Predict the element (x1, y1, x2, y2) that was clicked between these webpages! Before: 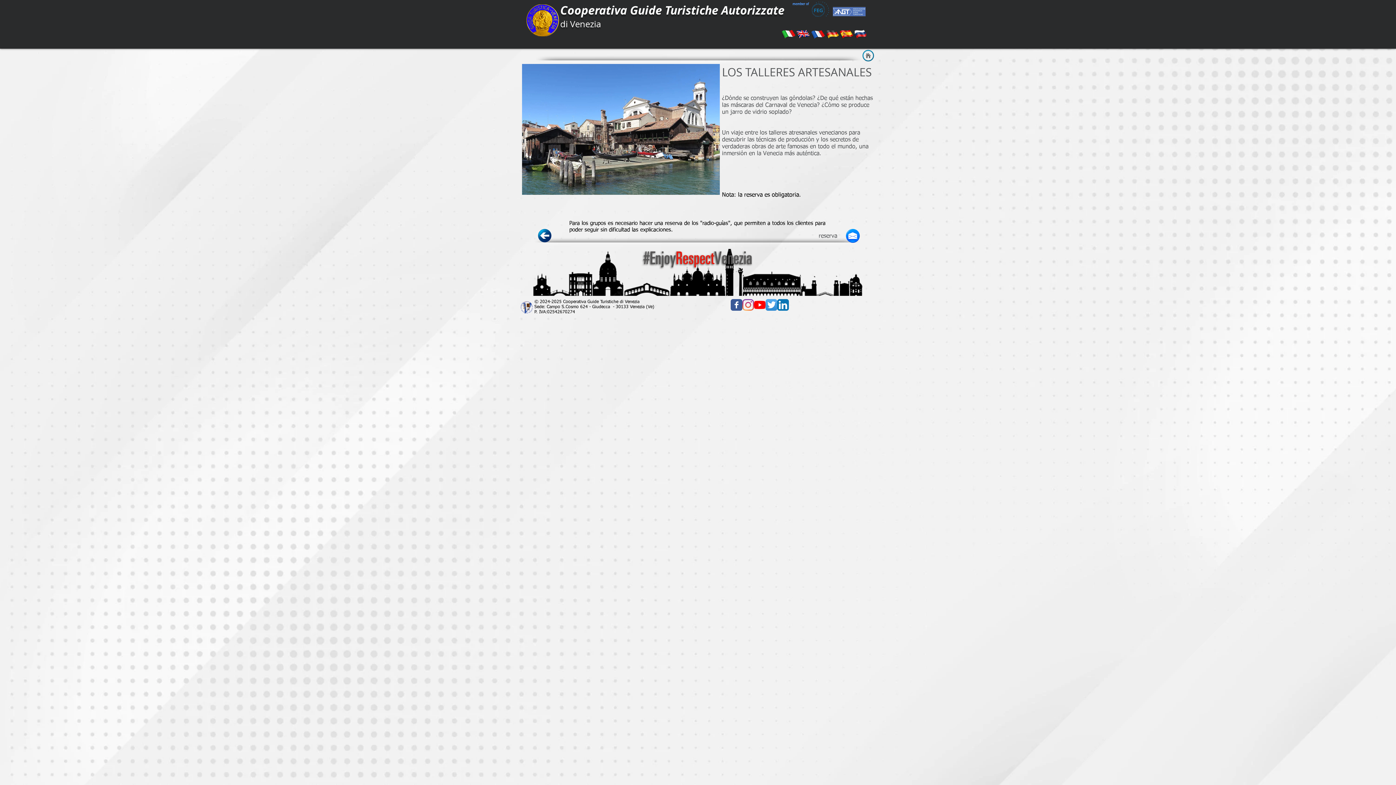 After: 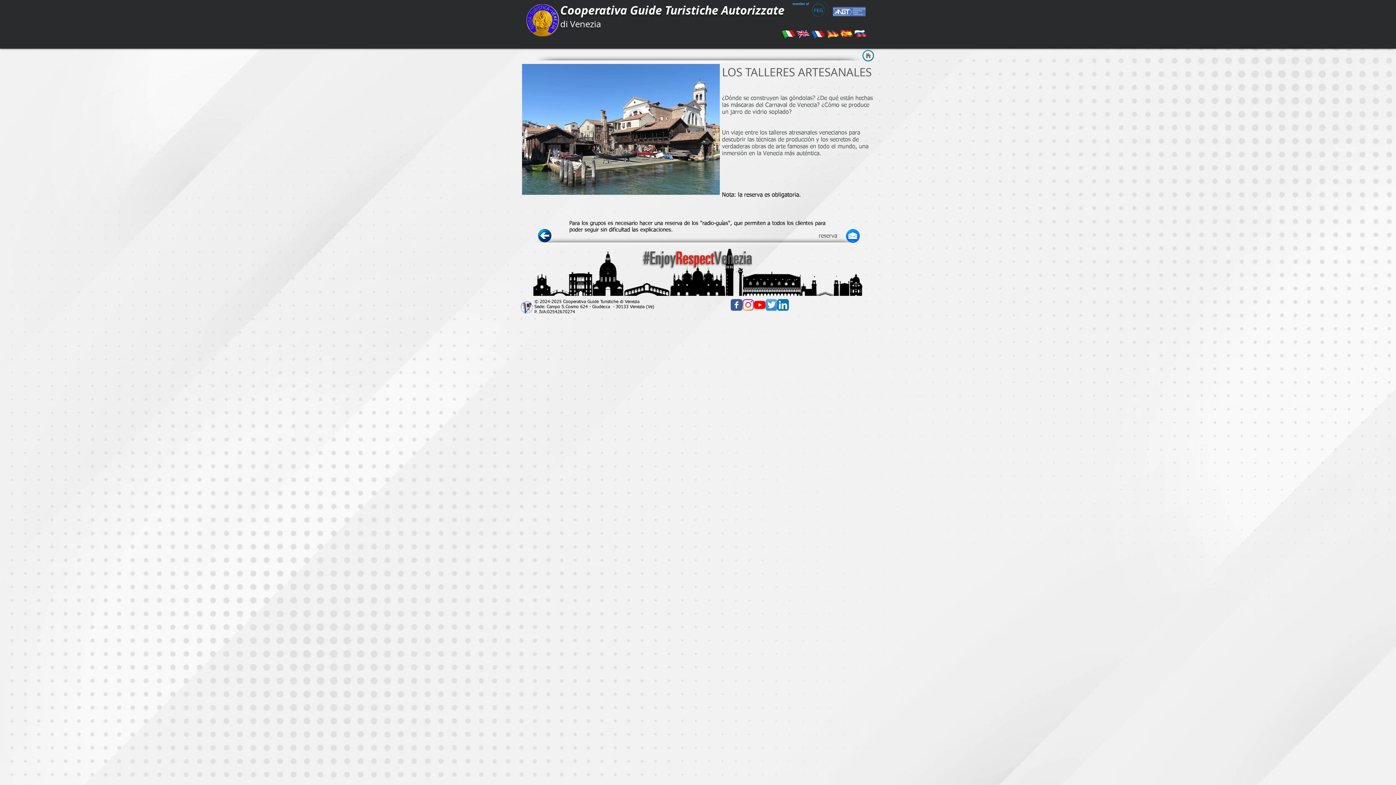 Action: label: Wix Facebook page bbox: (730, 299, 742, 310)